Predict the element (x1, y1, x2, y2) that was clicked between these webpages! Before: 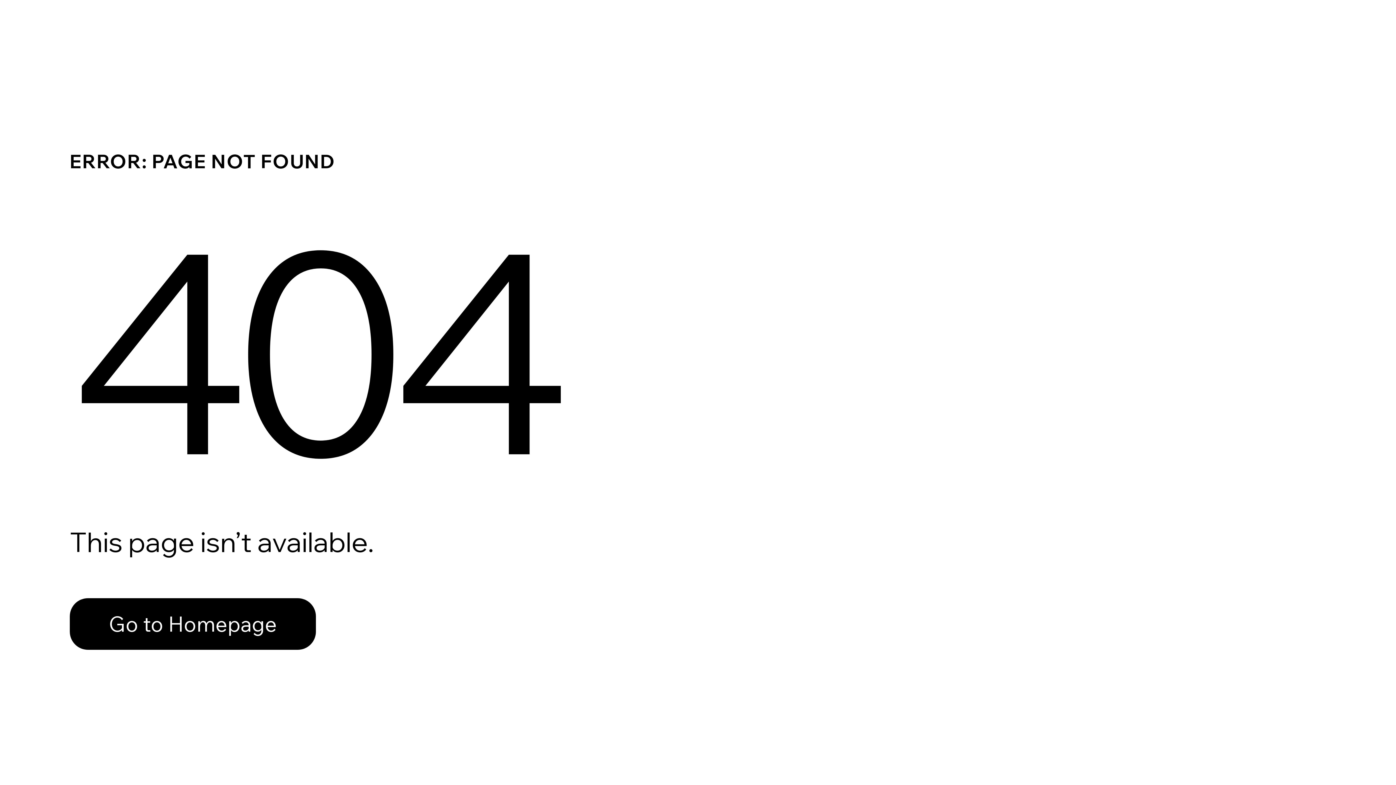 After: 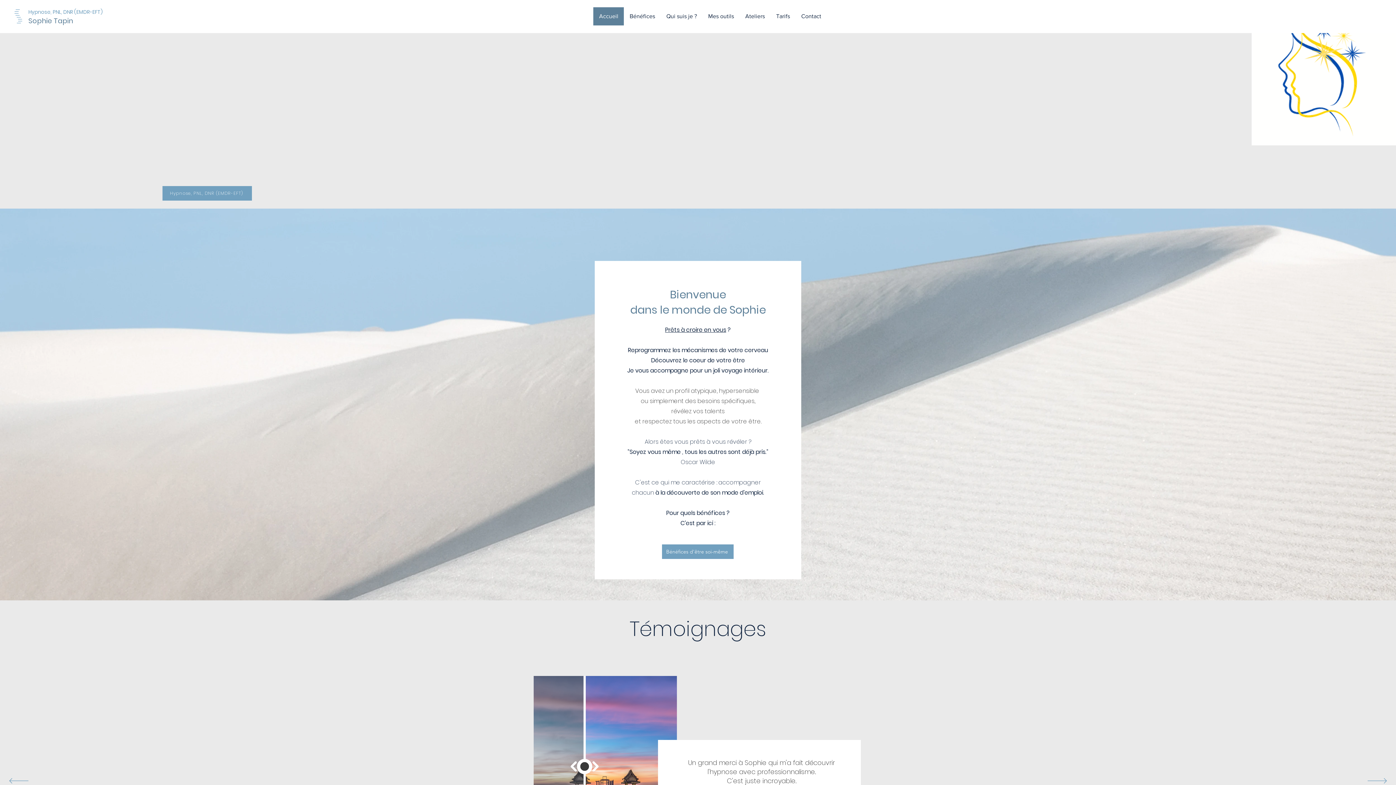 Action: label: Go to Homepage bbox: (69, 598, 316, 650)